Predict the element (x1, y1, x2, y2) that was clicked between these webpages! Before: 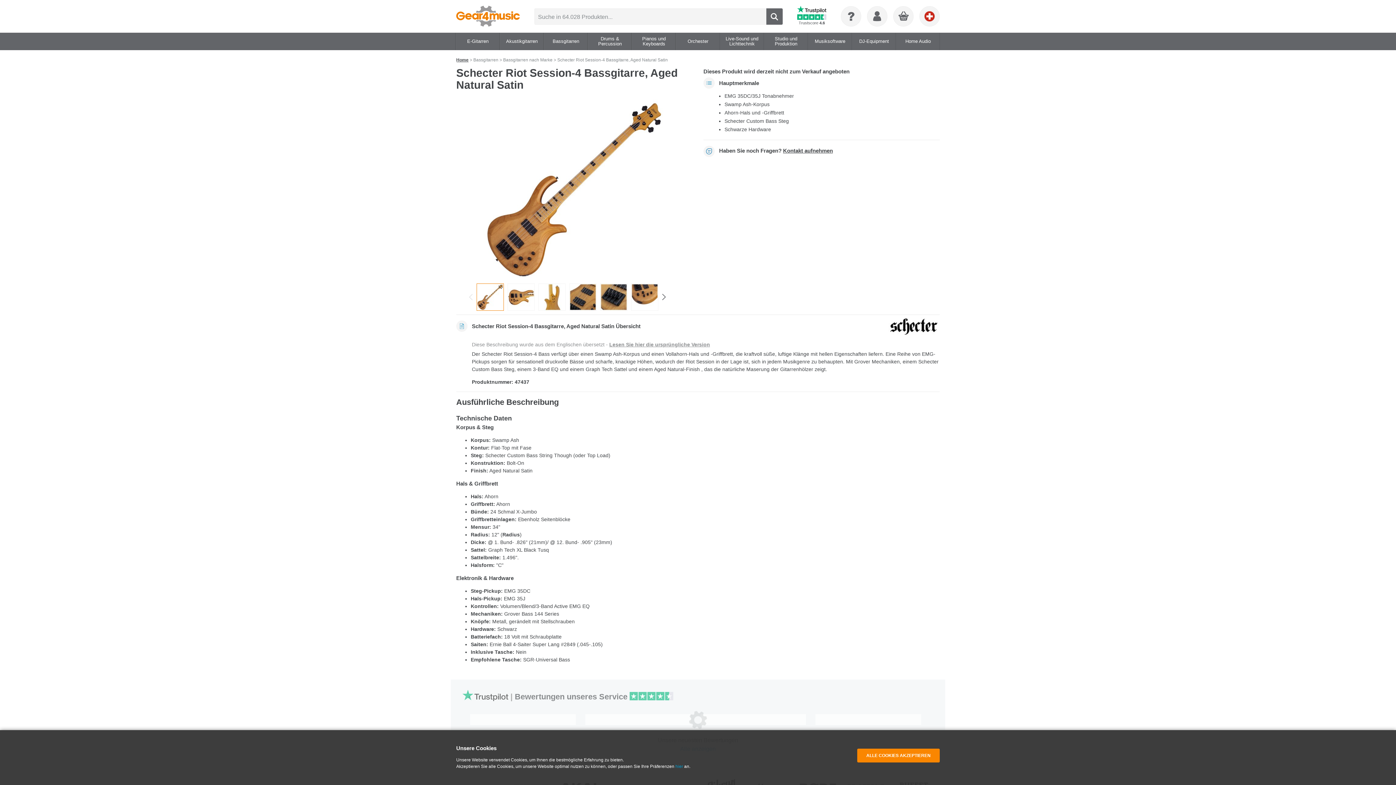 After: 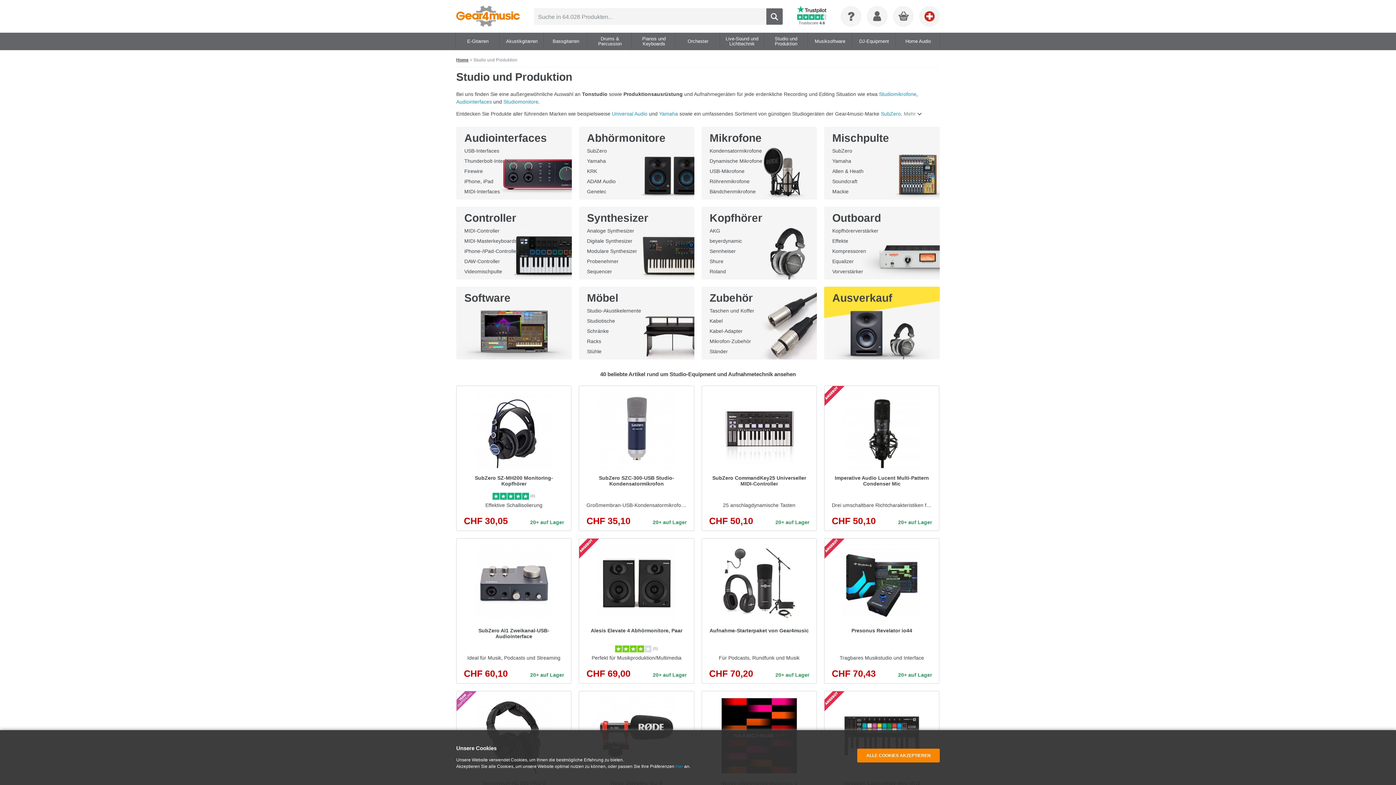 Action: bbox: (764, 32, 807, 50) label: Studio und Produktion